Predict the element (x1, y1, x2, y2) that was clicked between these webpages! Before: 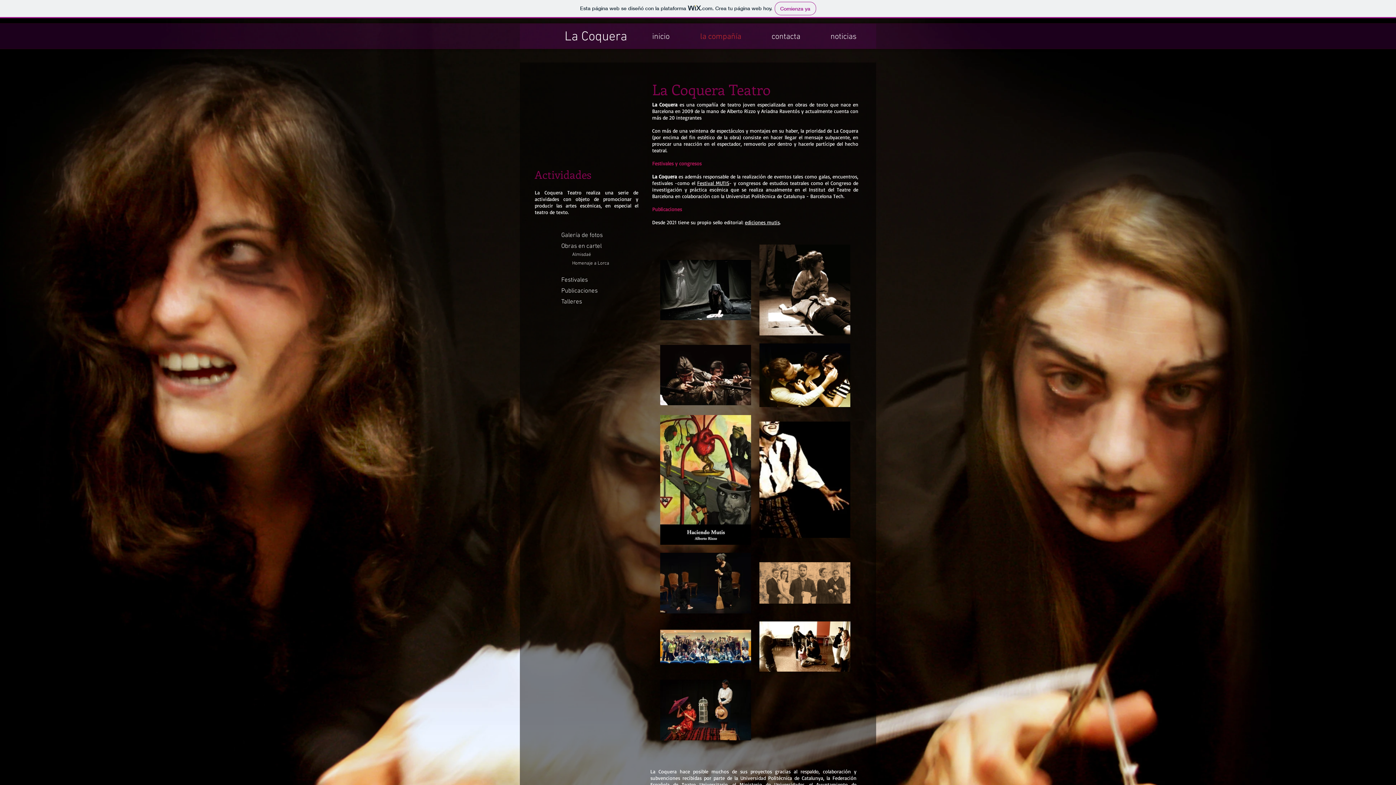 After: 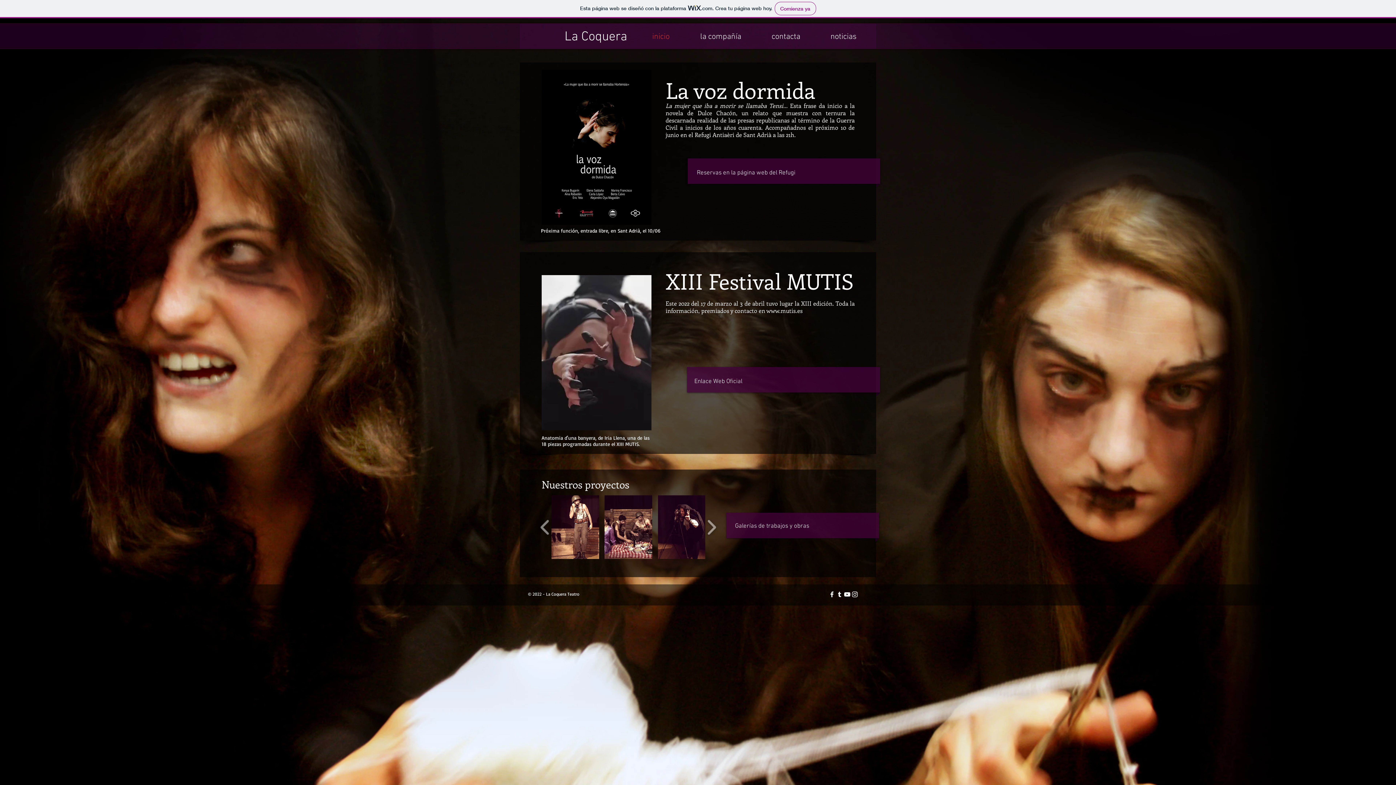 Action: bbox: (564, 27, 627, 43) label: La Coquera